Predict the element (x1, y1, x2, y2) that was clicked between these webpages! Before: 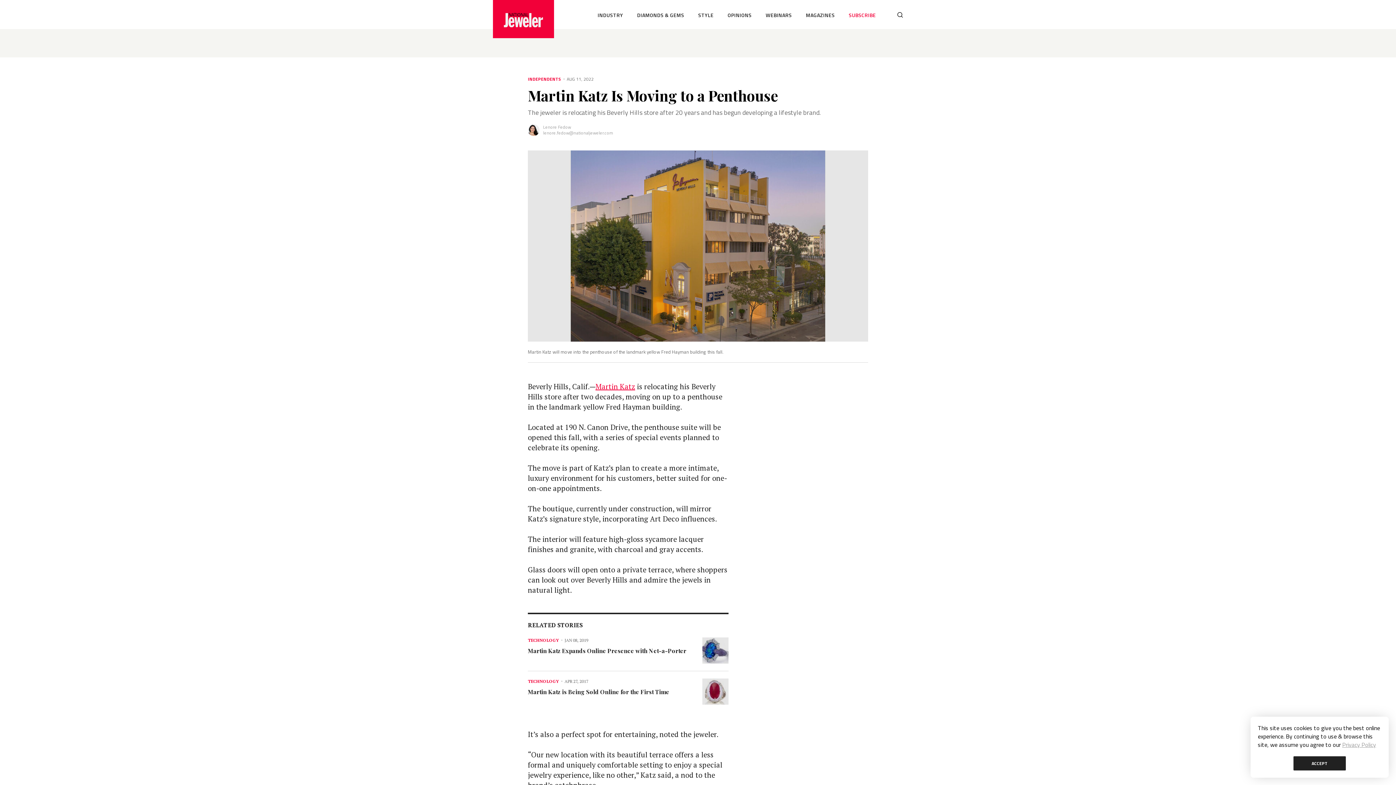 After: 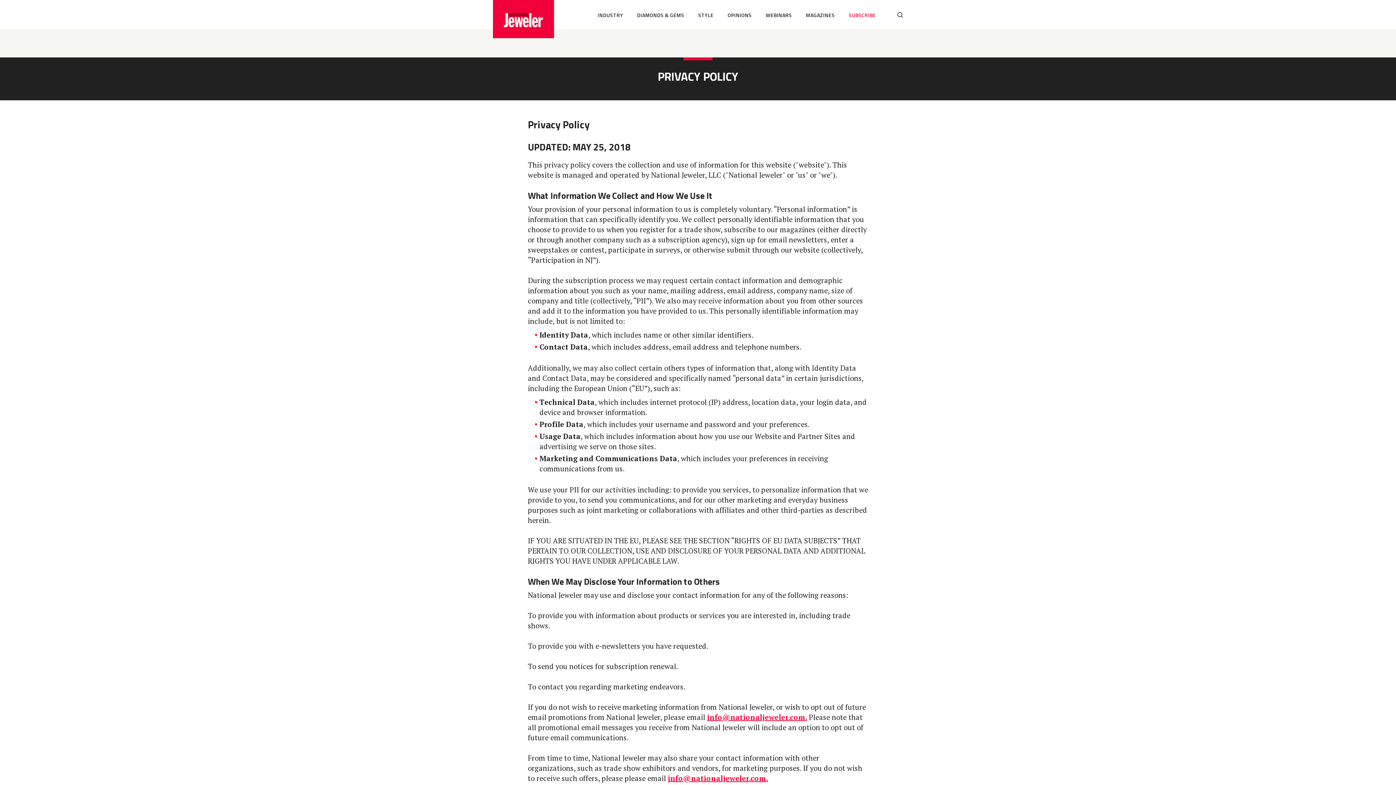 Action: label: Privacy Policy bbox: (1342, 740, 1376, 749)